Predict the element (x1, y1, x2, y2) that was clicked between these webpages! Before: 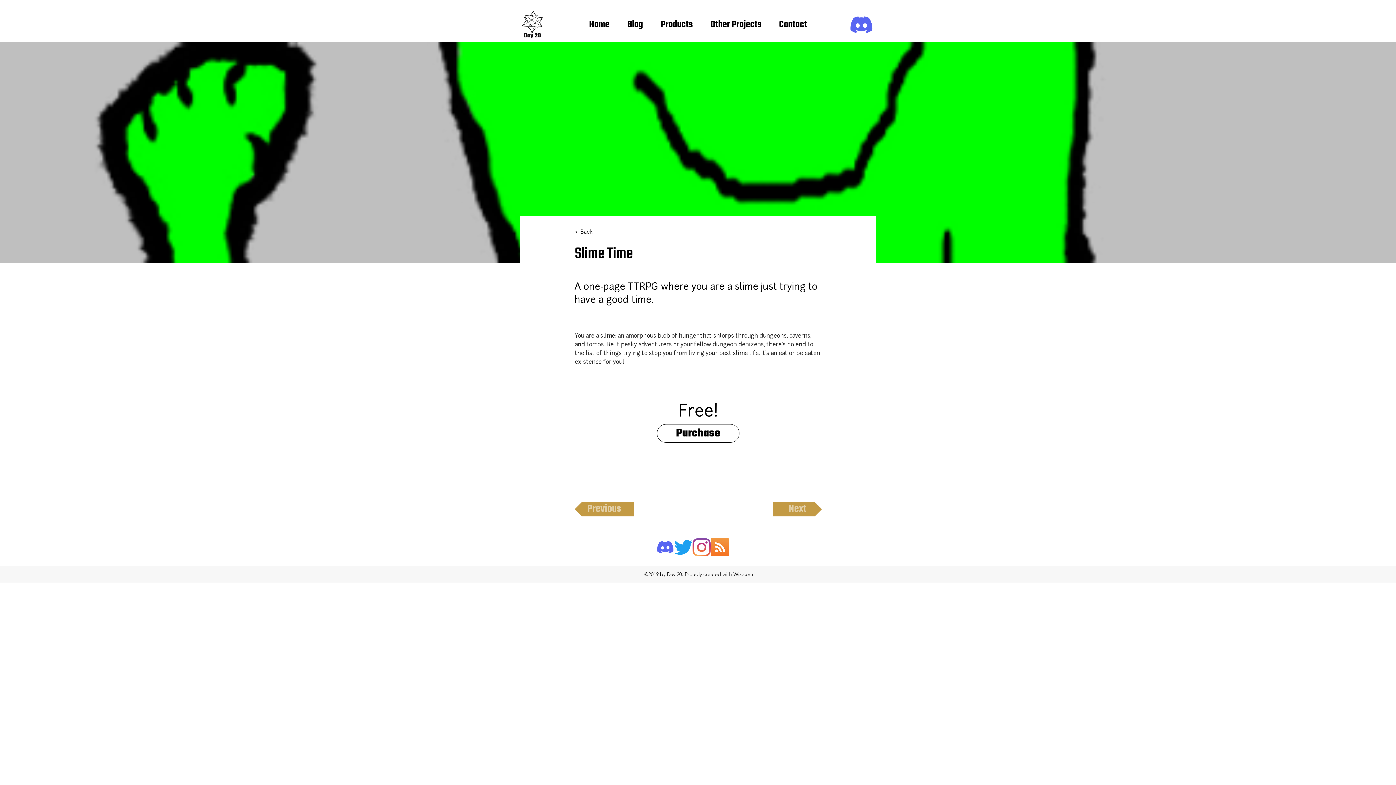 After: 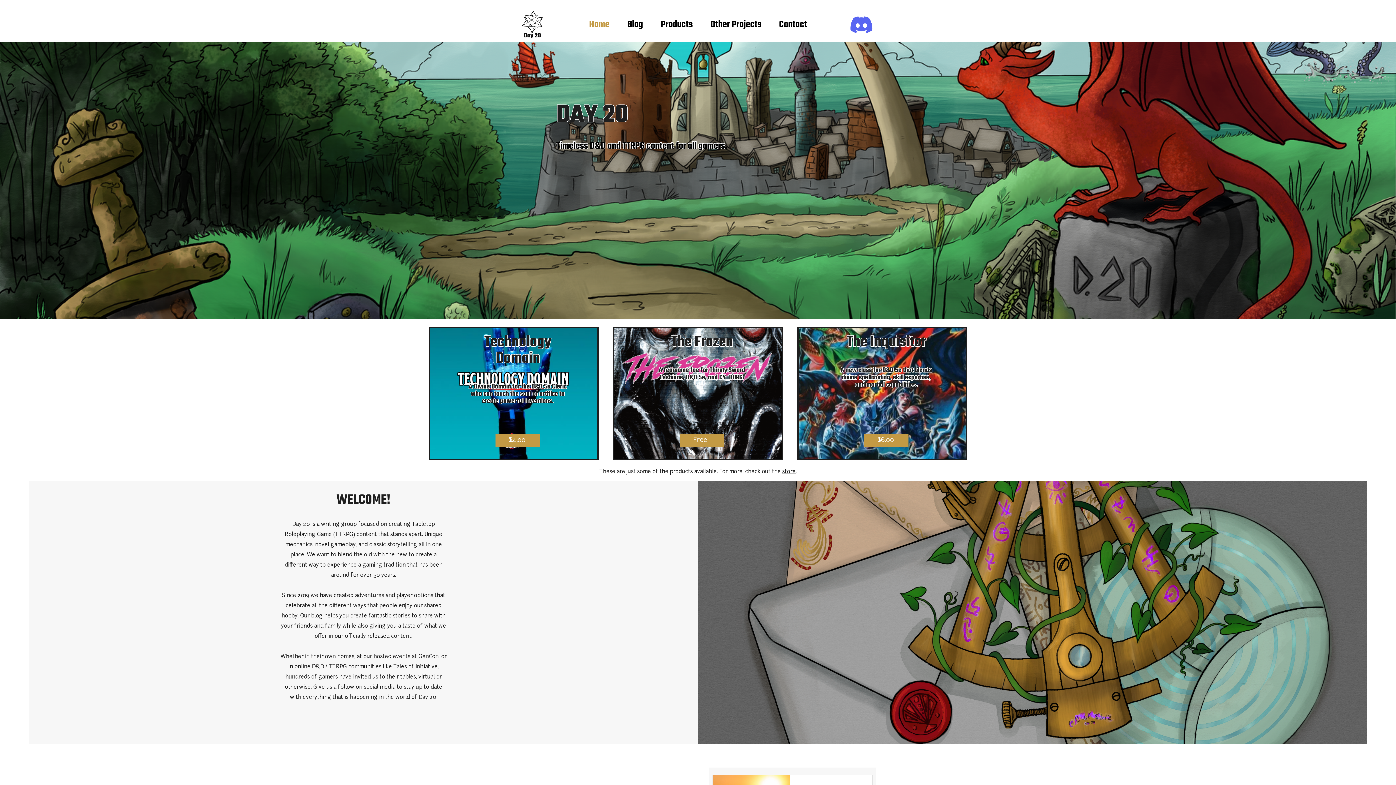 Action: bbox: (580, 16, 618, 33) label: Home